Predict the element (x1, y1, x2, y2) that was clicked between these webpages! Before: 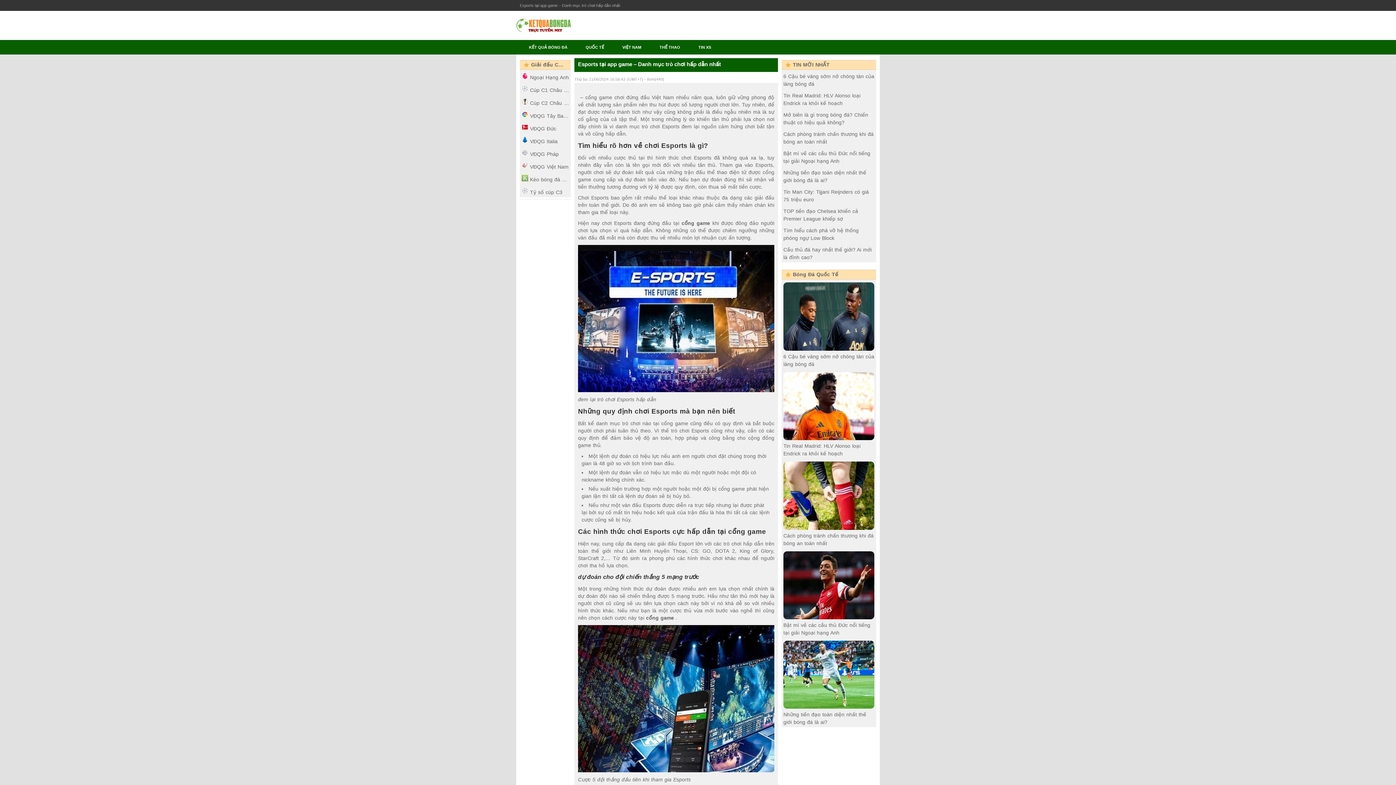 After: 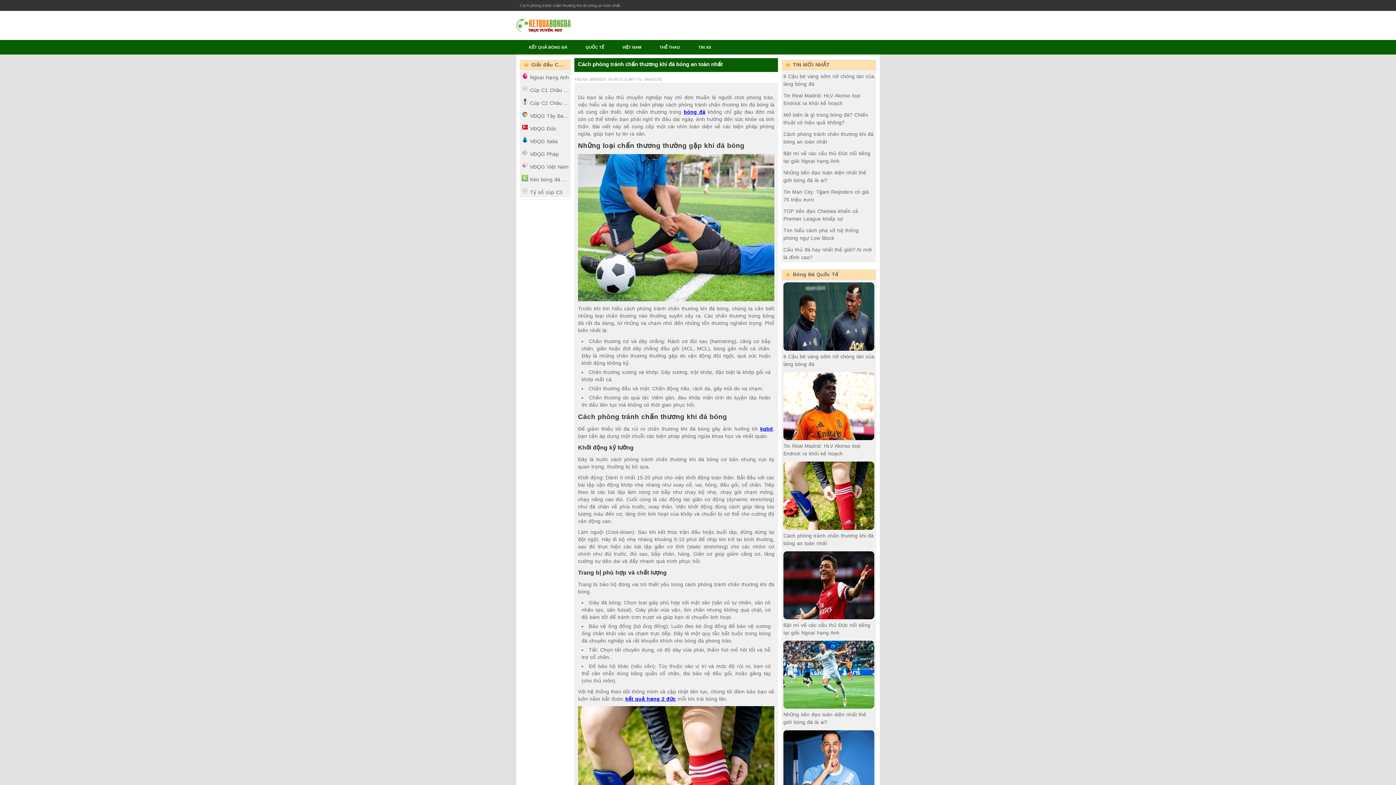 Action: label: Cách phòng tránh chấn thương khi đá bóng an toàn nhất bbox: (781, 129, 876, 146)